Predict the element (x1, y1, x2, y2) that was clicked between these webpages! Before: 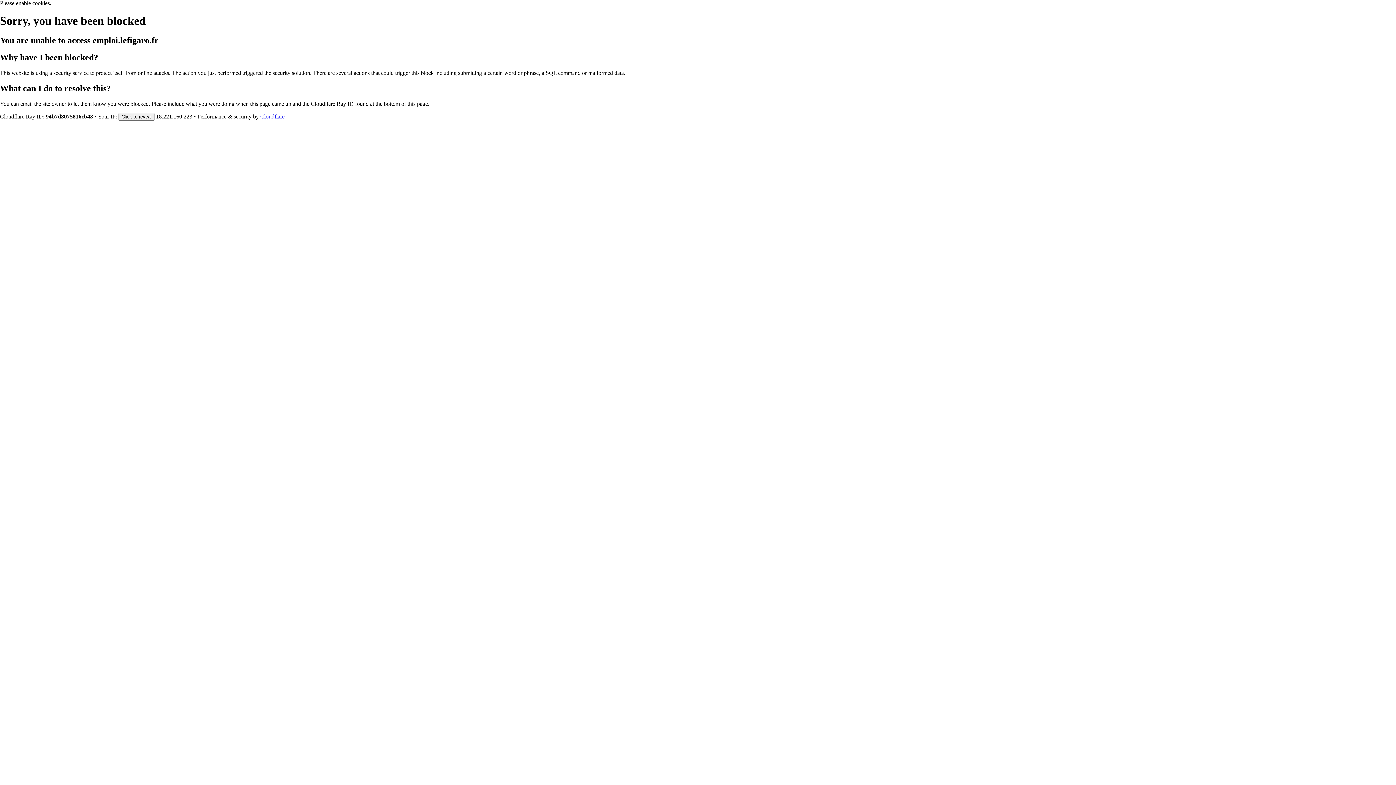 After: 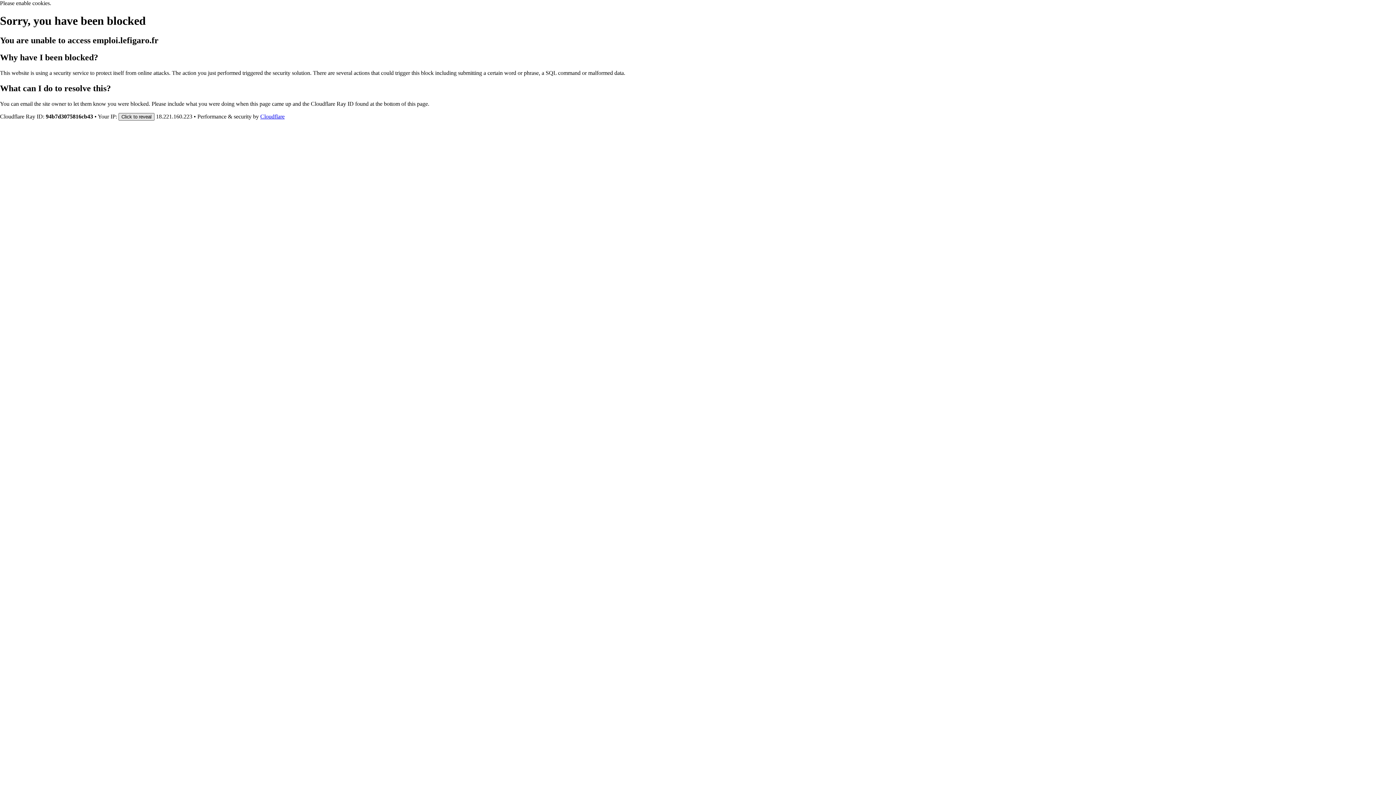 Action: bbox: (118, 112, 154, 120) label: Click to reveal